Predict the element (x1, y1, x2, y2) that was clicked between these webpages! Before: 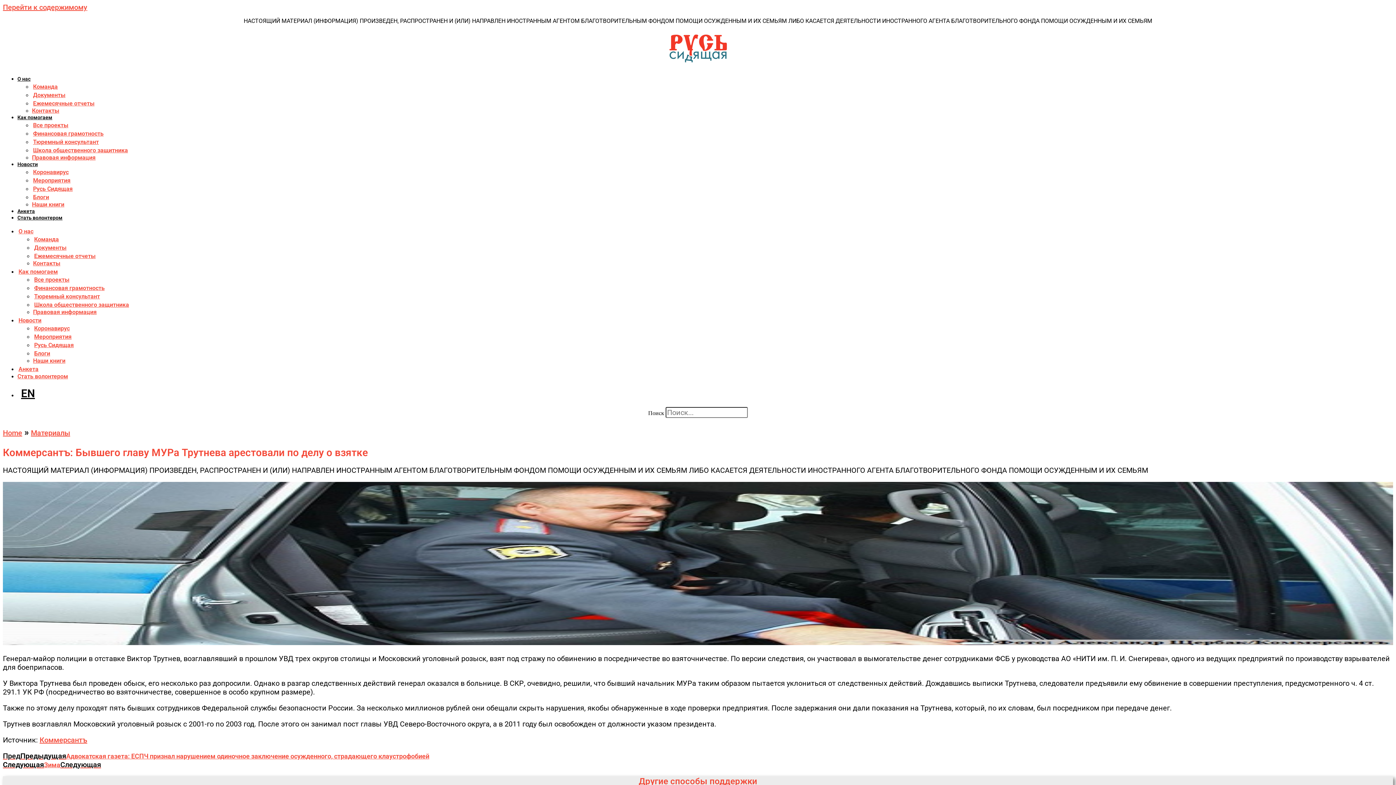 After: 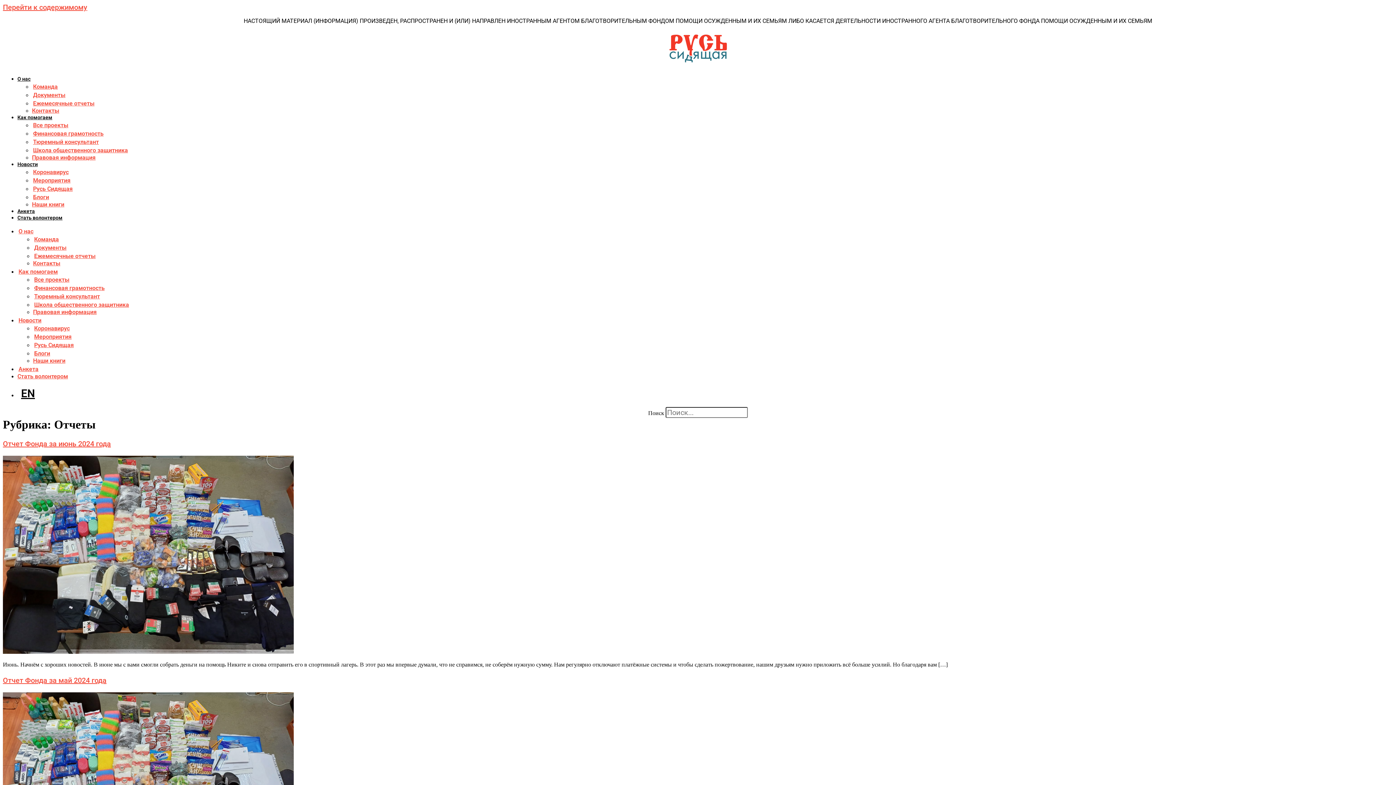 Action: label: Ежемесячные отчеты bbox: (34, 252, 95, 259)